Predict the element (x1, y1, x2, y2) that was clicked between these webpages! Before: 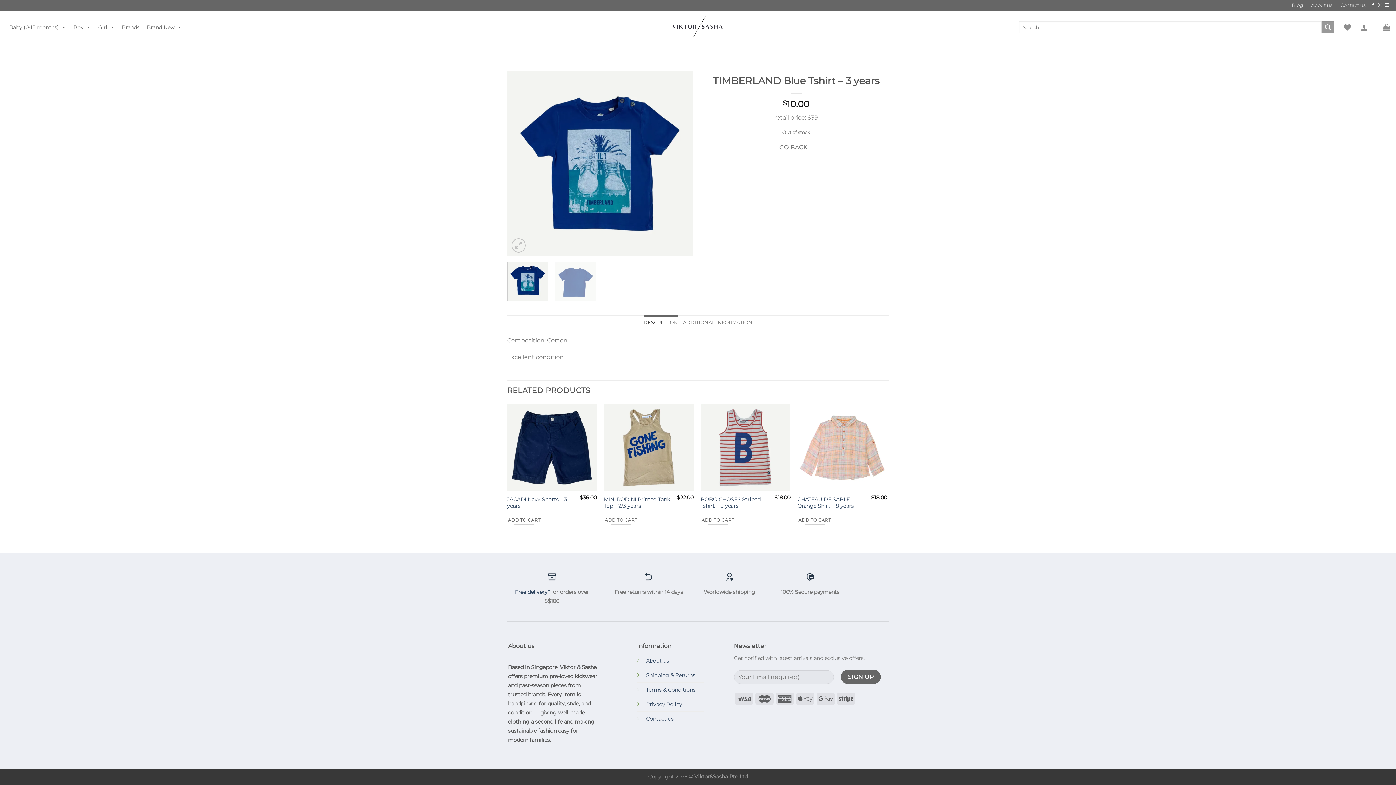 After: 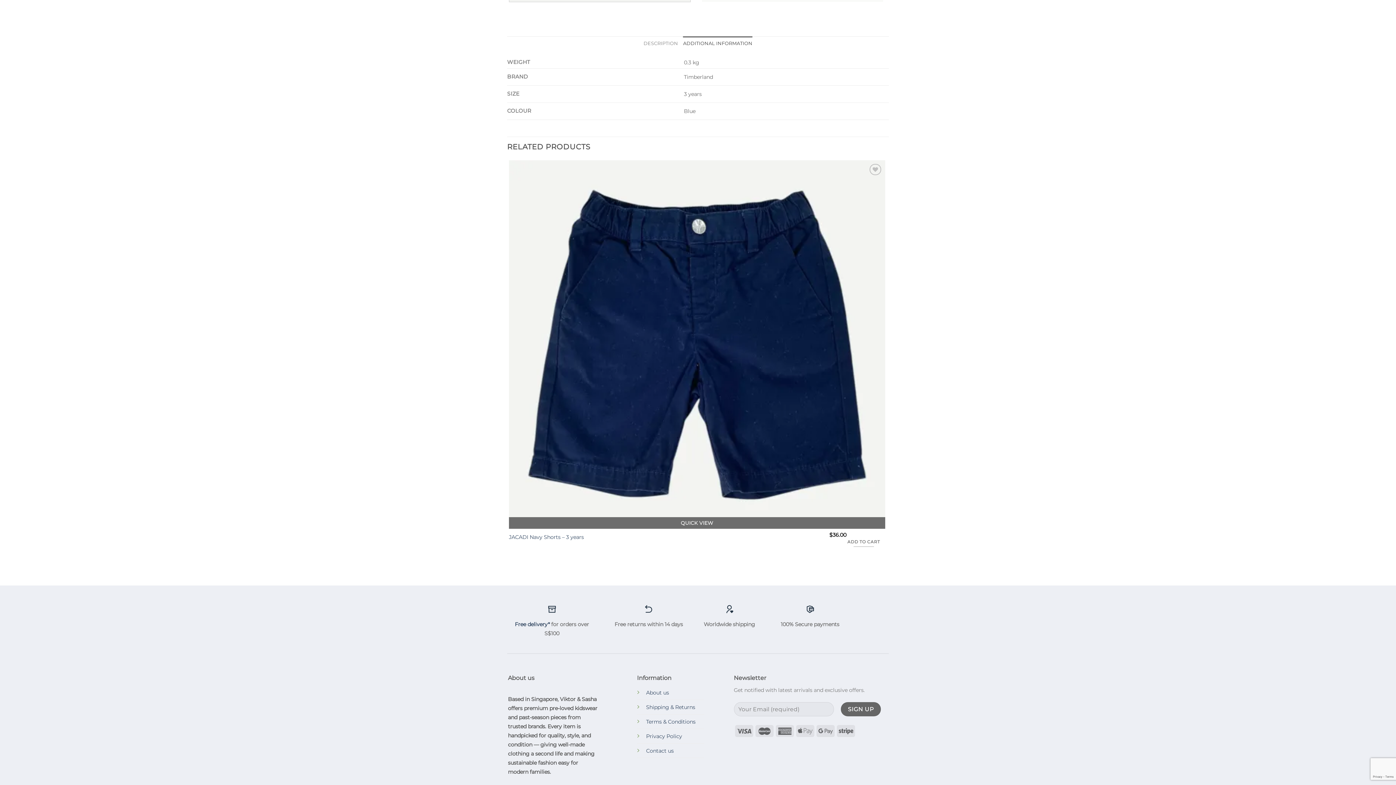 Action: bbox: (683, 315, 752, 330) label: ADDITIONAL INFORMATION